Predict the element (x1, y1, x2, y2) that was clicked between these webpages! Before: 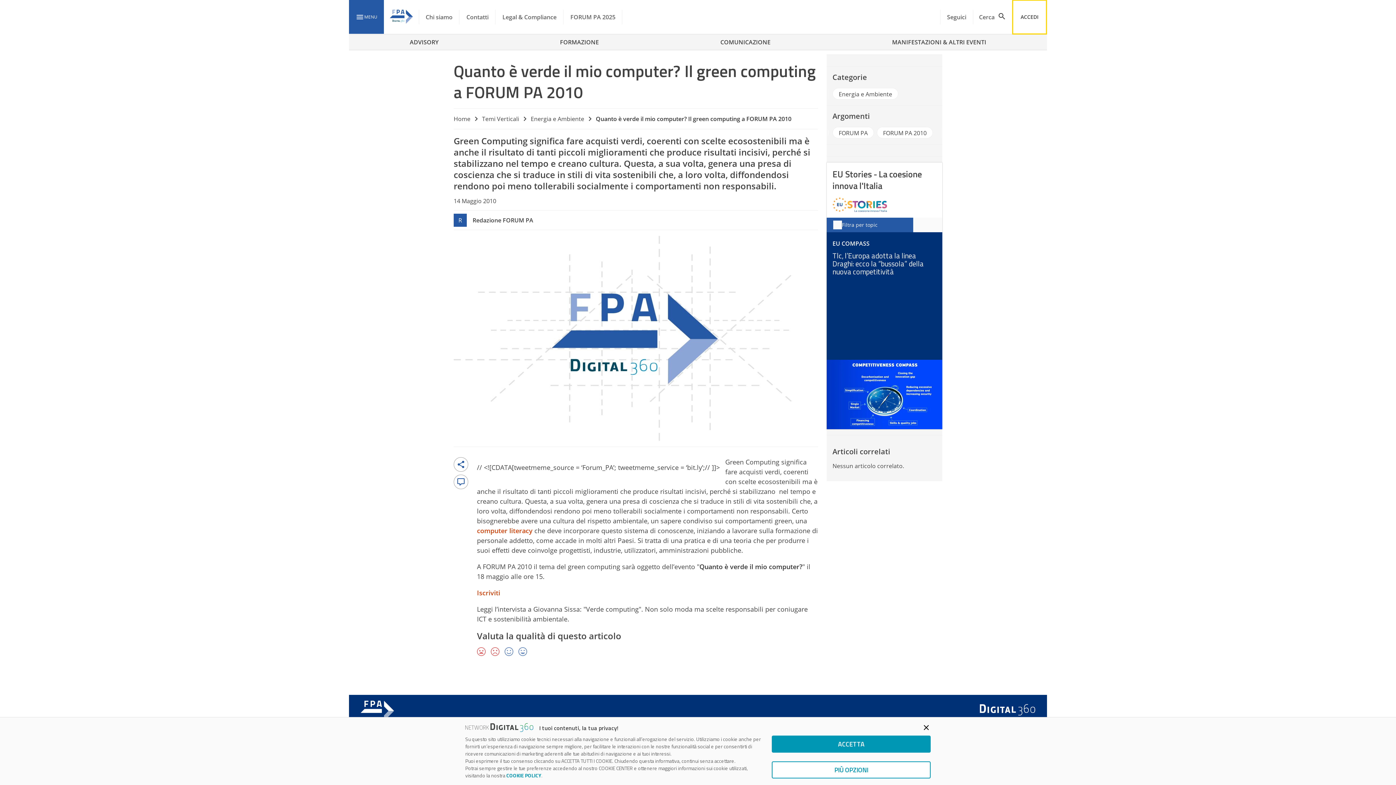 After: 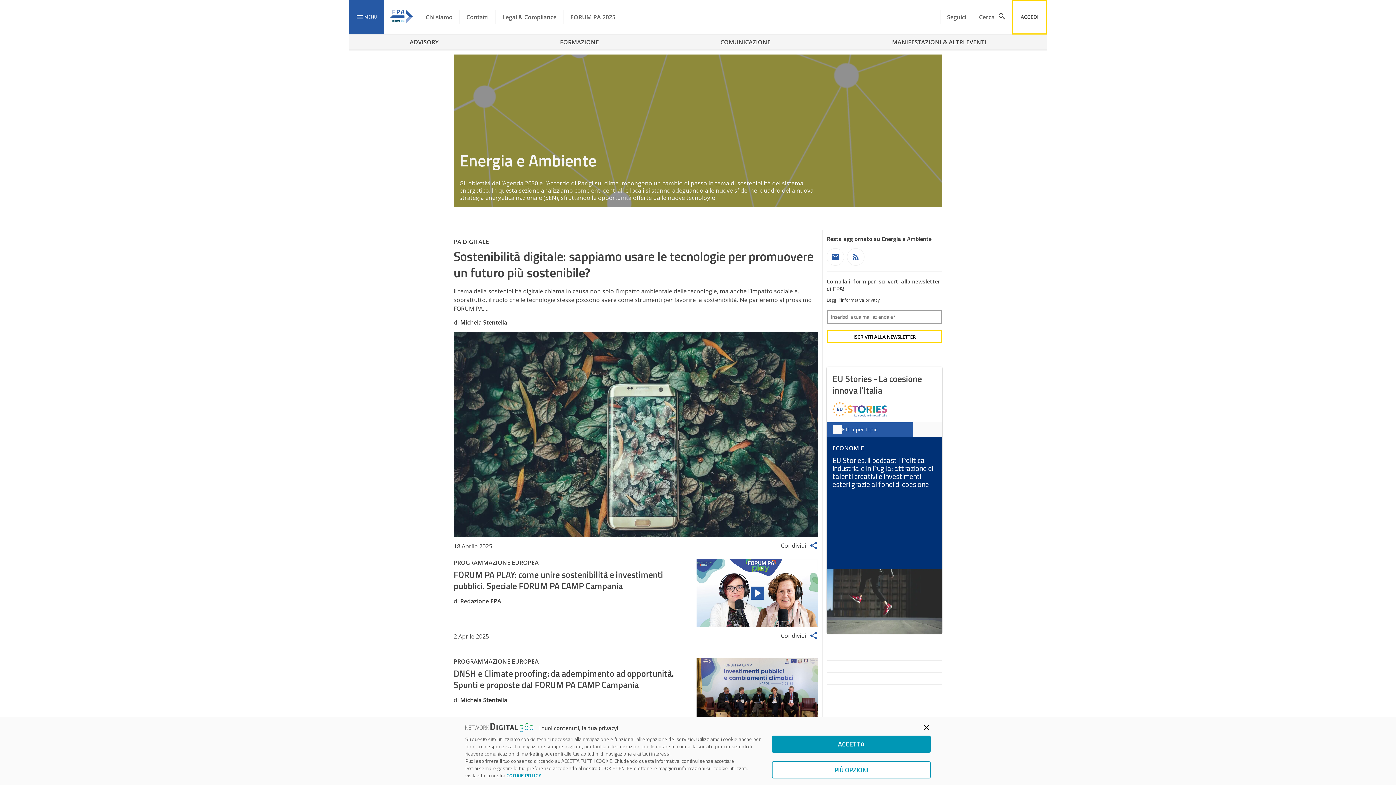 Action: bbox: (833, 88, 898, 99)